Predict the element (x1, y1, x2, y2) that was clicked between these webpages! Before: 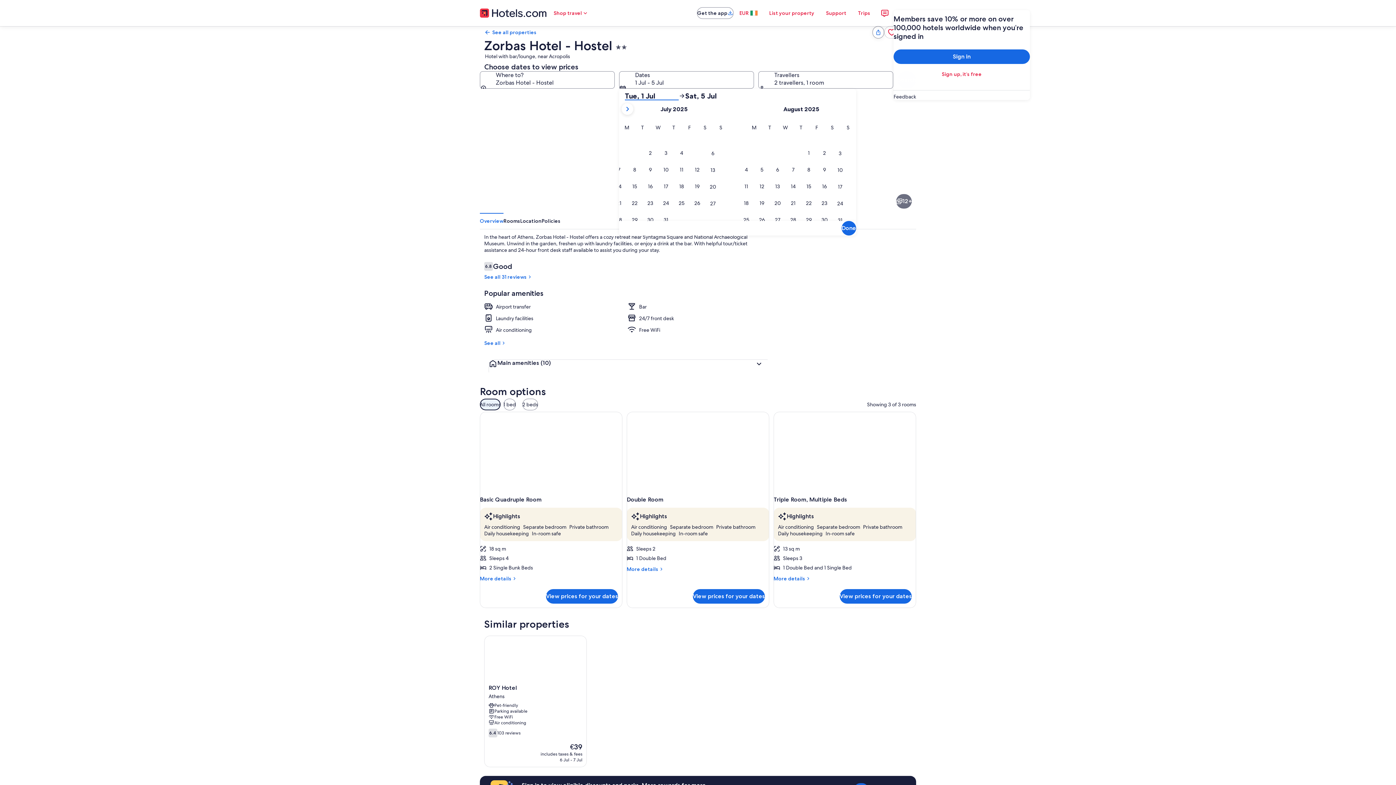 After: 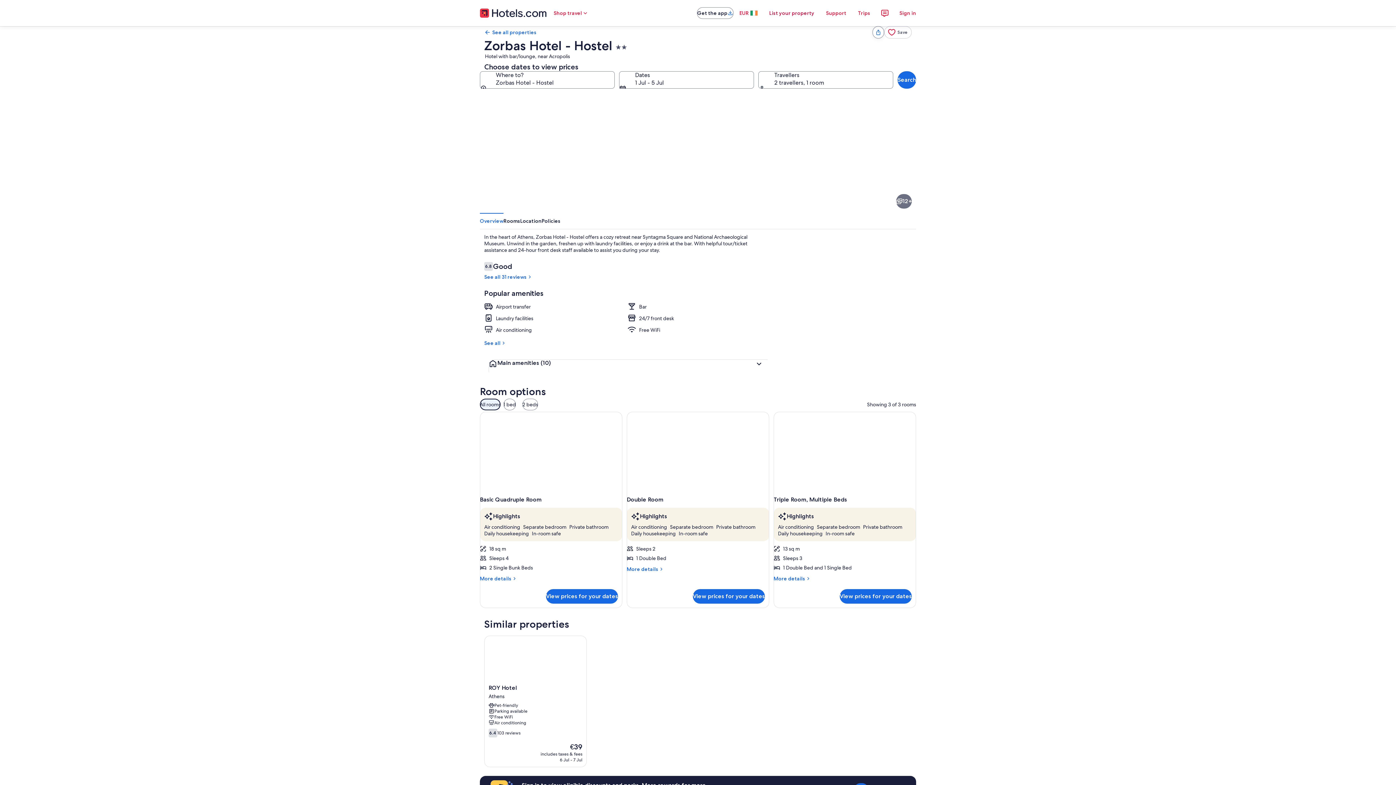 Action: bbox: (763, 5, 820, 20) label: List your property